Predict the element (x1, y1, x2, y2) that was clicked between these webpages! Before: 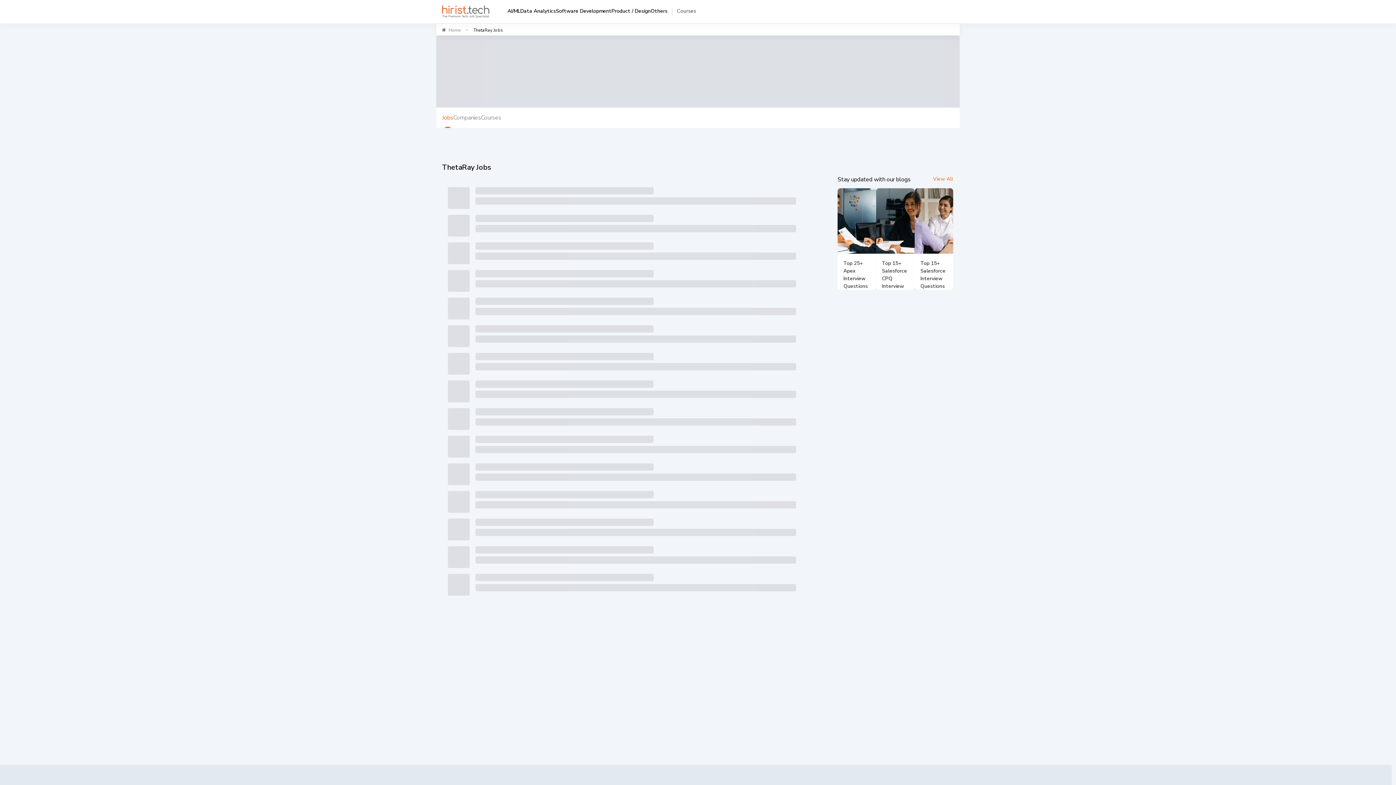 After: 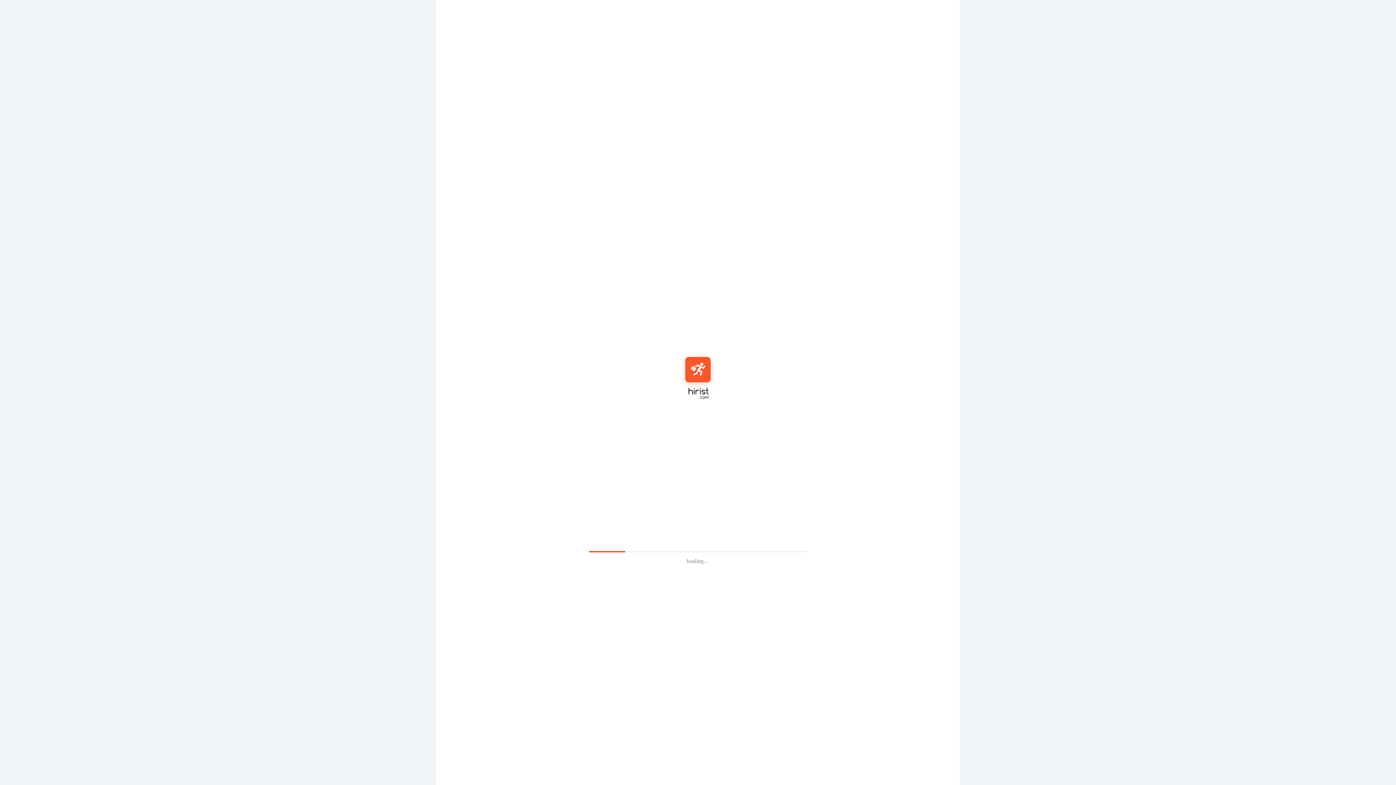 Action: bbox: (448, 27, 460, 33) label: Home